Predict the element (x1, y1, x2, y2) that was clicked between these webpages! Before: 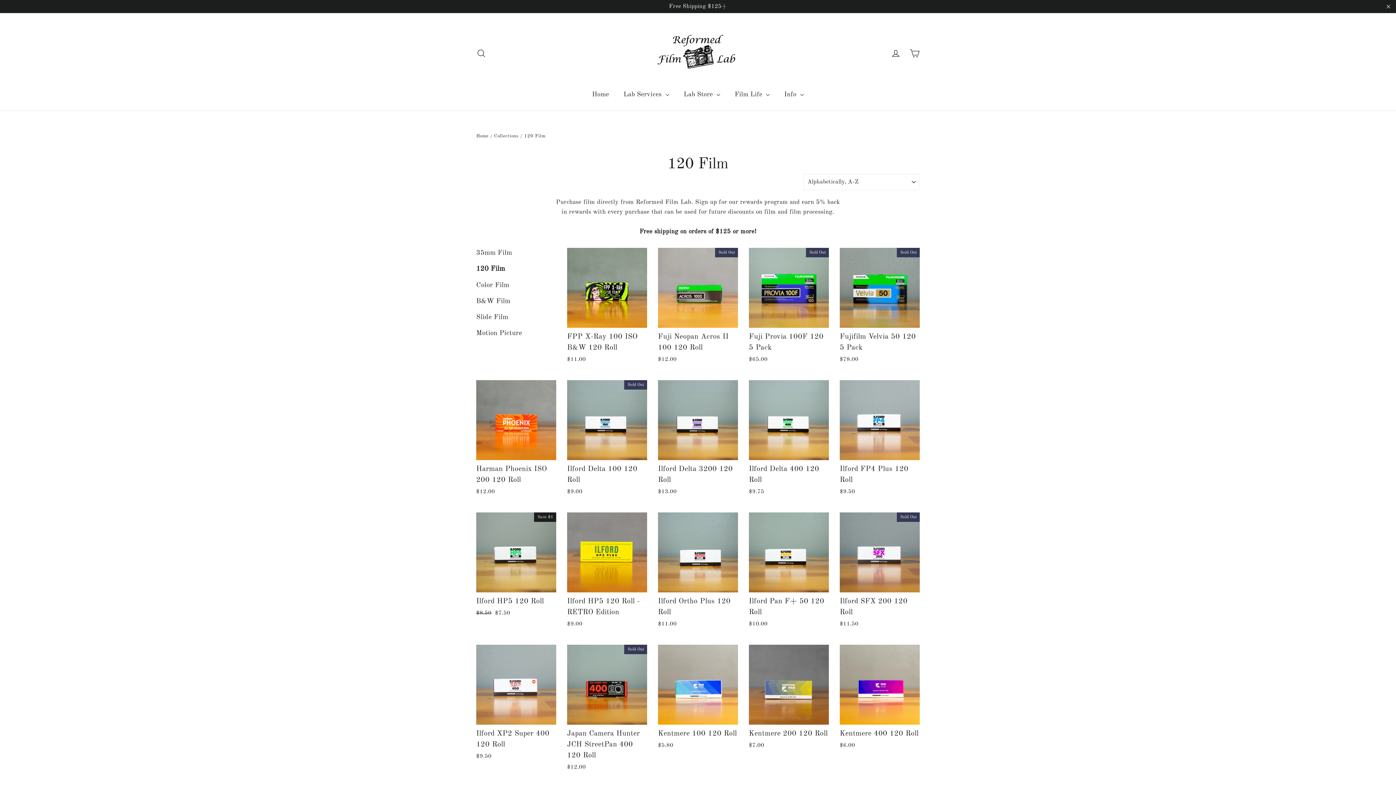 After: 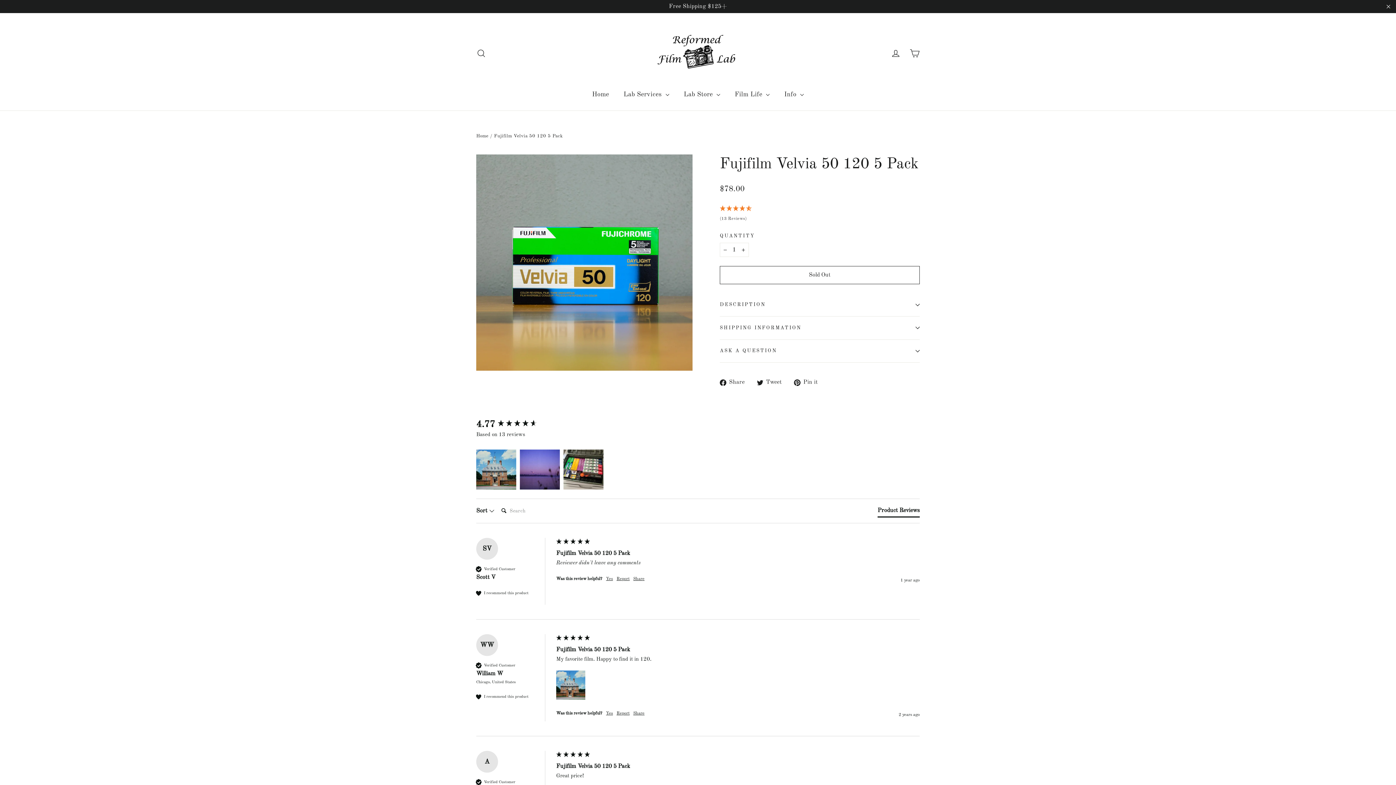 Action: label: Fujifilm Velvia 50 120 5 Pack
$78.00 bbox: (840, 248, 920, 365)